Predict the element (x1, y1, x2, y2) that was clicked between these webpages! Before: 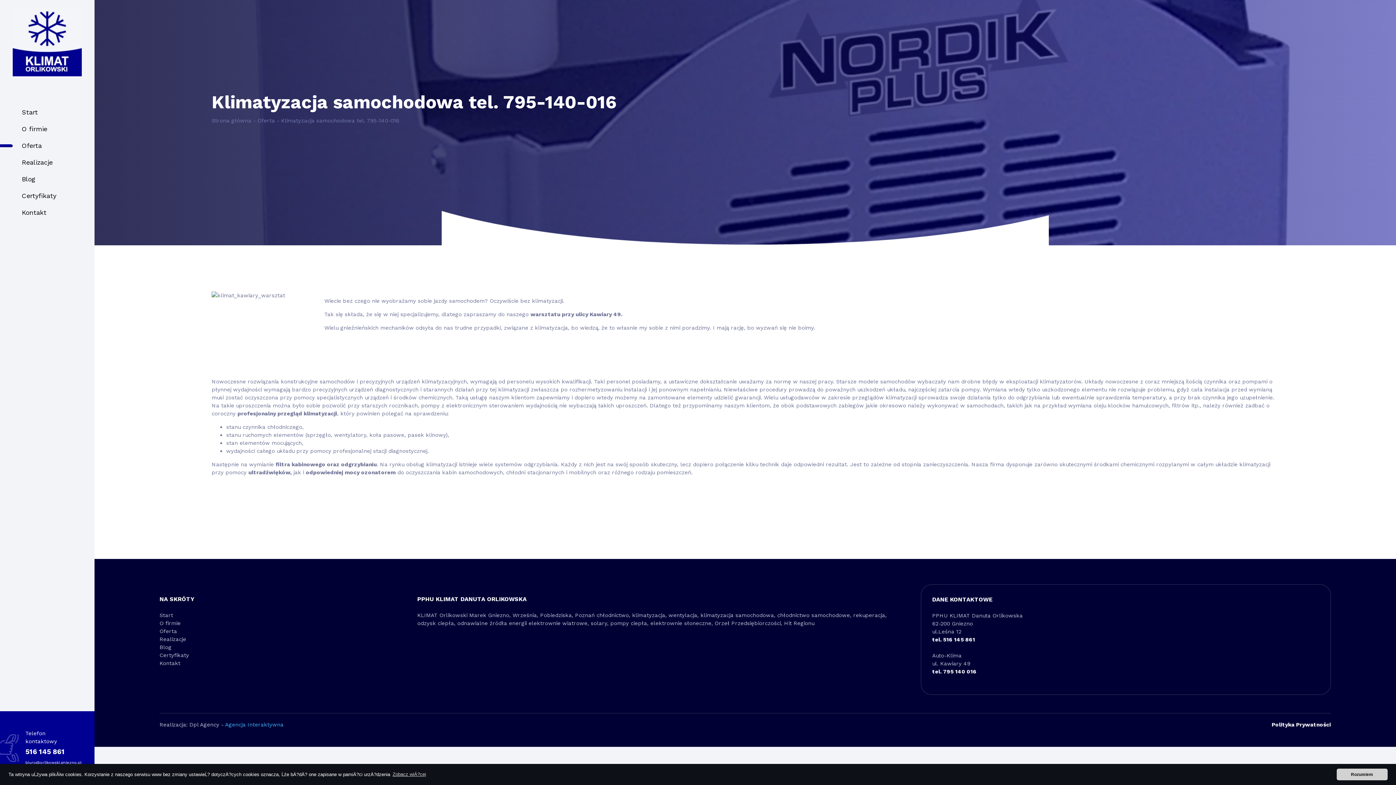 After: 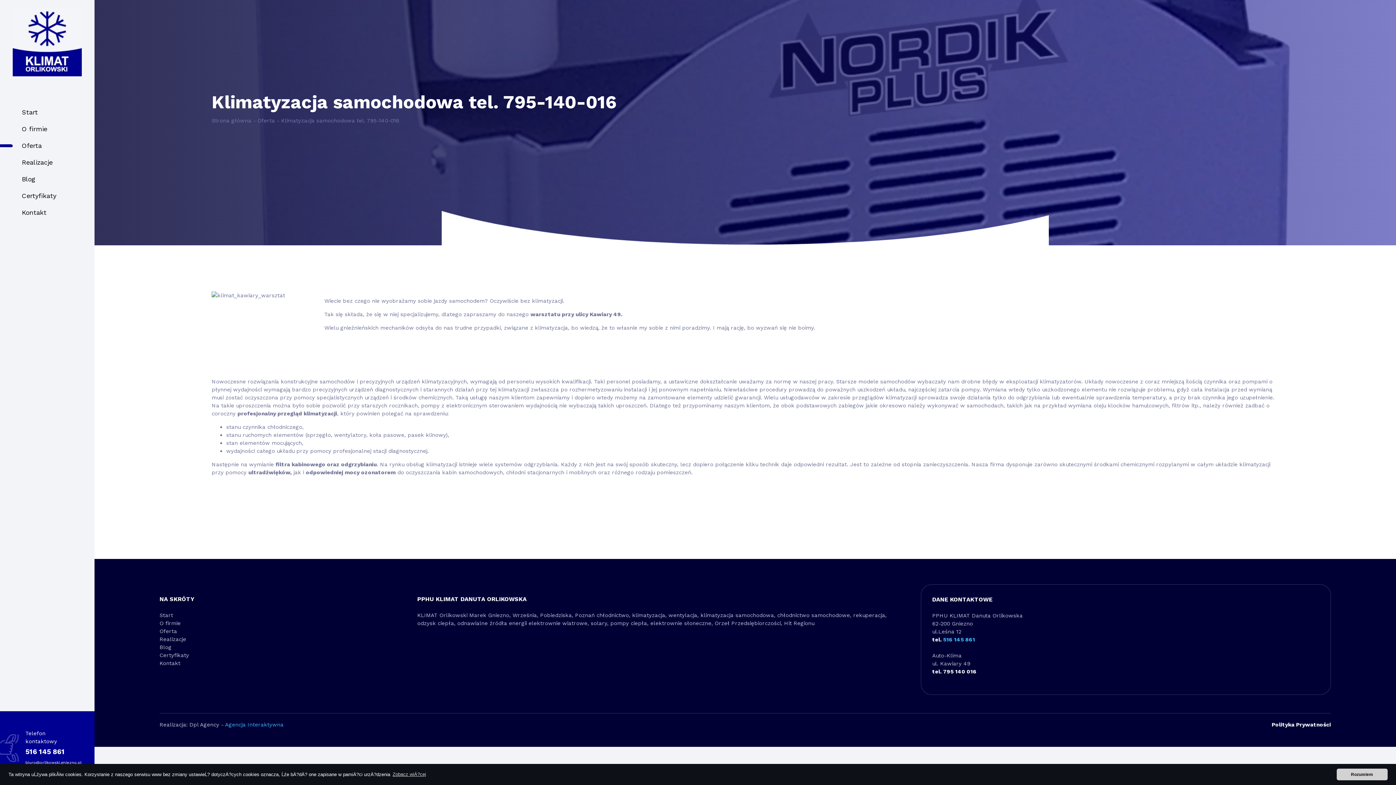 Action: label: 516 145 861 bbox: (943, 636, 975, 643)